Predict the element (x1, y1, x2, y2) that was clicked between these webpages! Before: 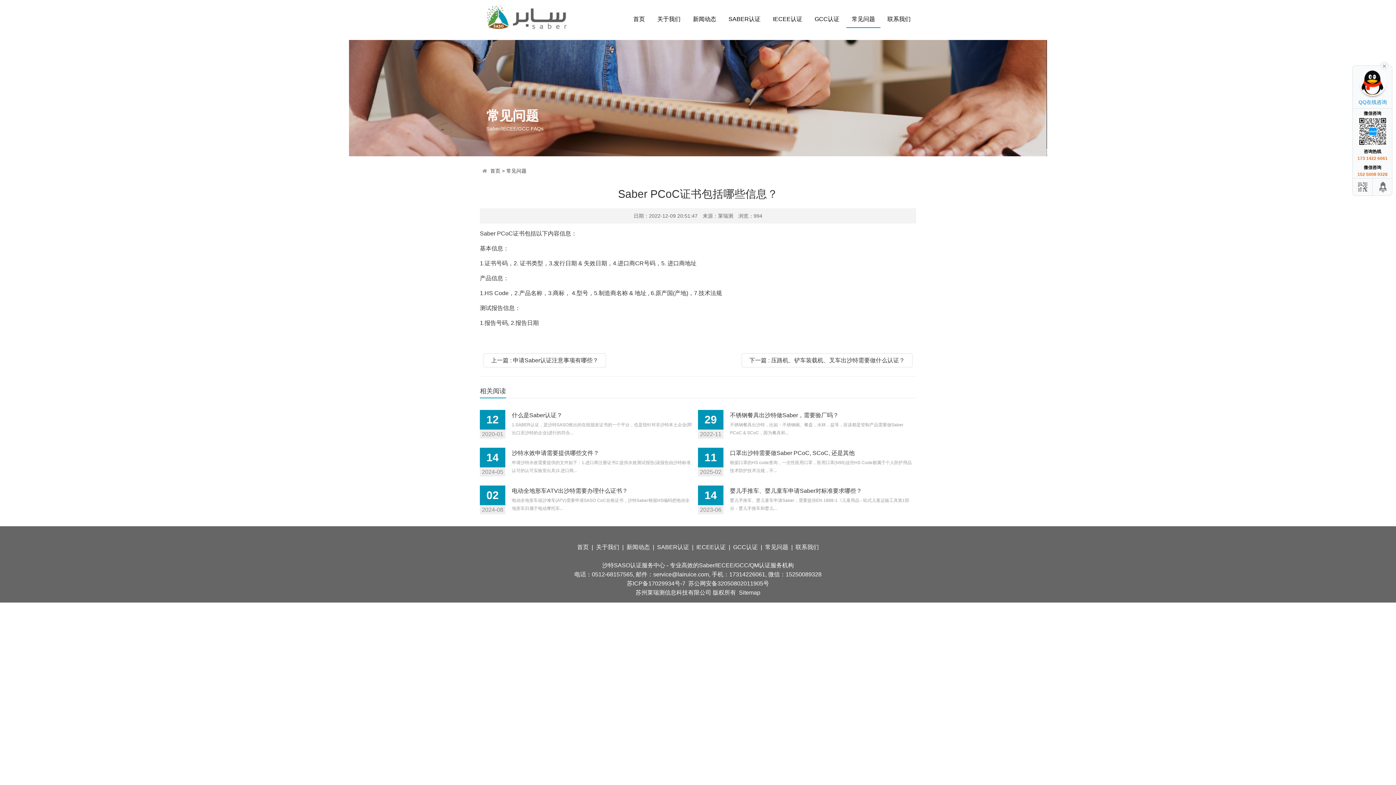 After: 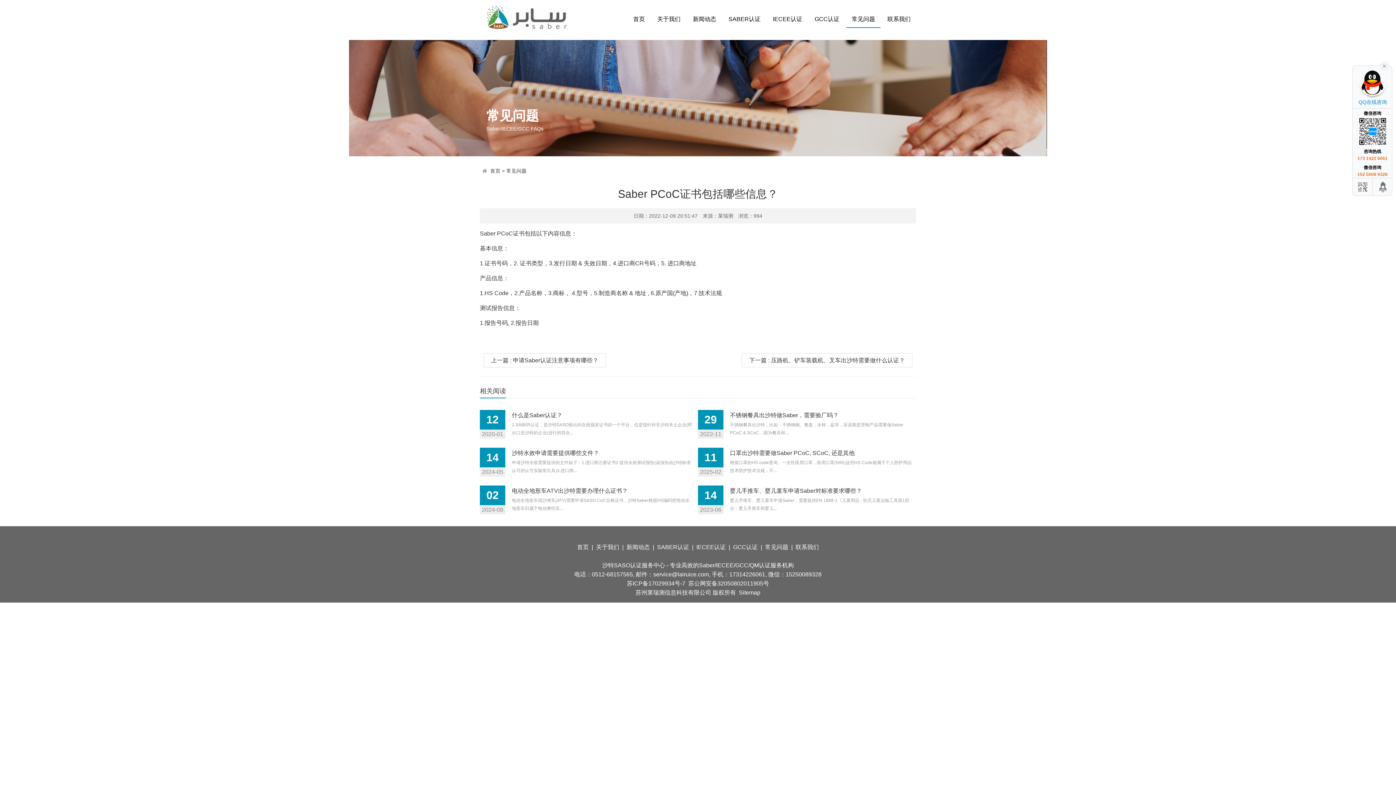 Action: bbox: (1374, 178, 1393, 195)